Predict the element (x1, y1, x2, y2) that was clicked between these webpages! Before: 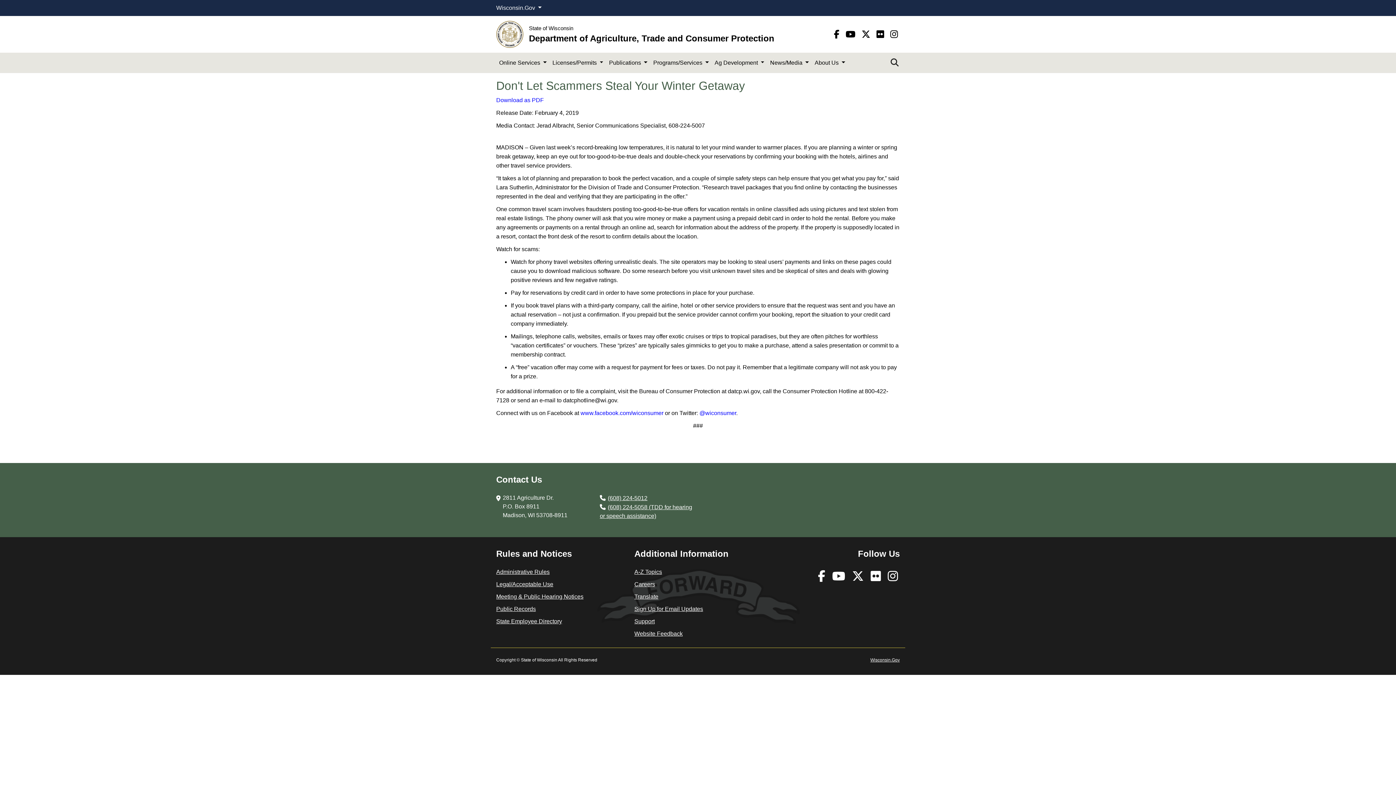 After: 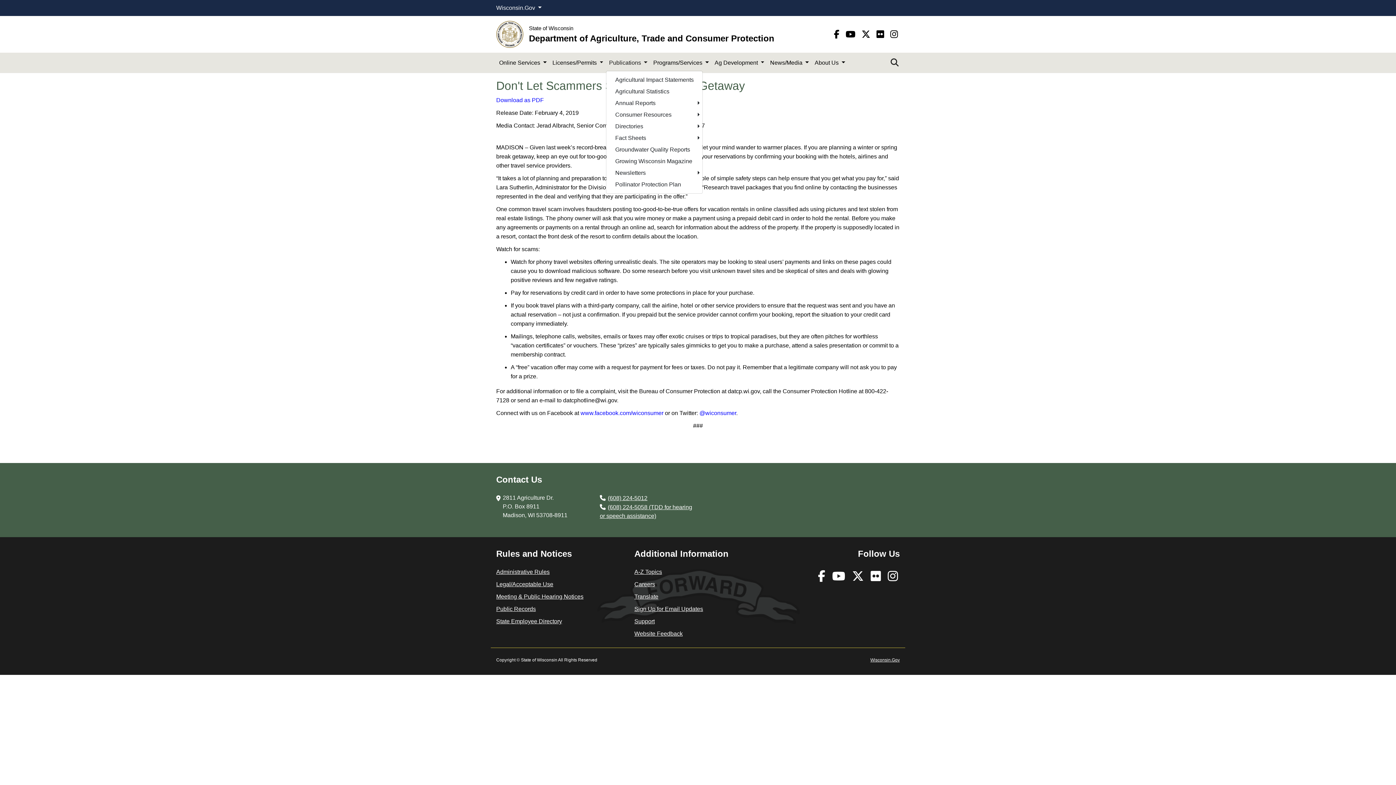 Action: bbox: (606, 55, 650, 70) label: Publications 